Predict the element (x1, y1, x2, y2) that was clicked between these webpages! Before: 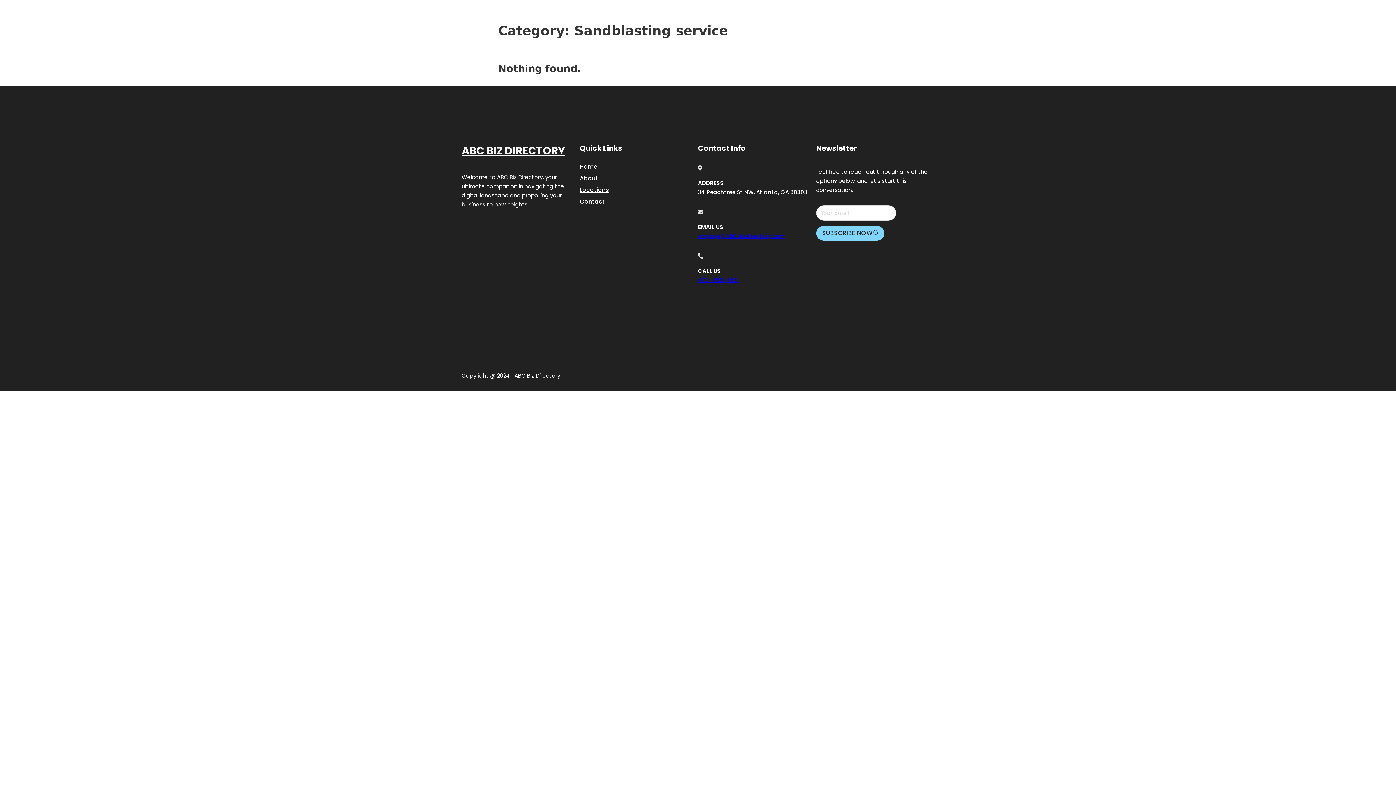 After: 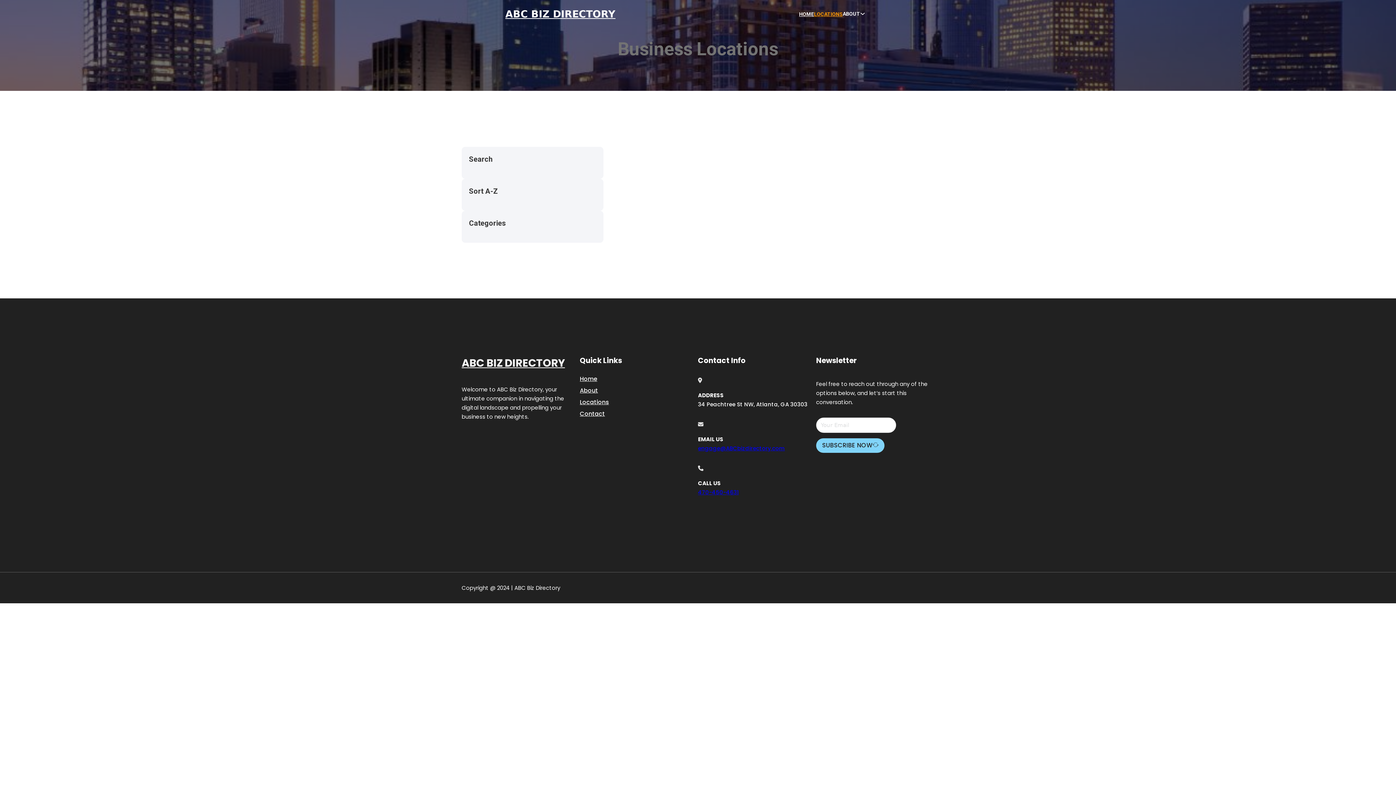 Action: bbox: (814, 10, 842, 18) label: LOCATIONS